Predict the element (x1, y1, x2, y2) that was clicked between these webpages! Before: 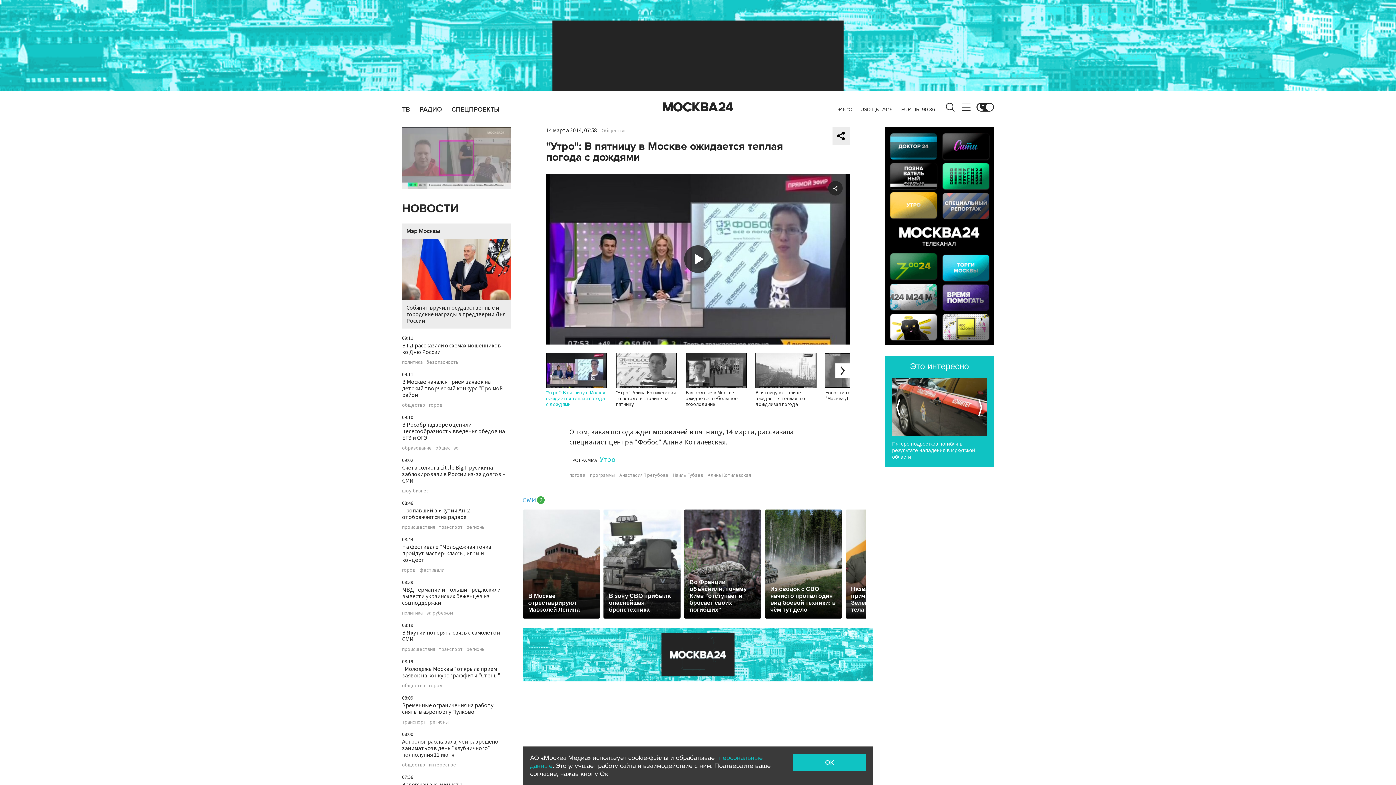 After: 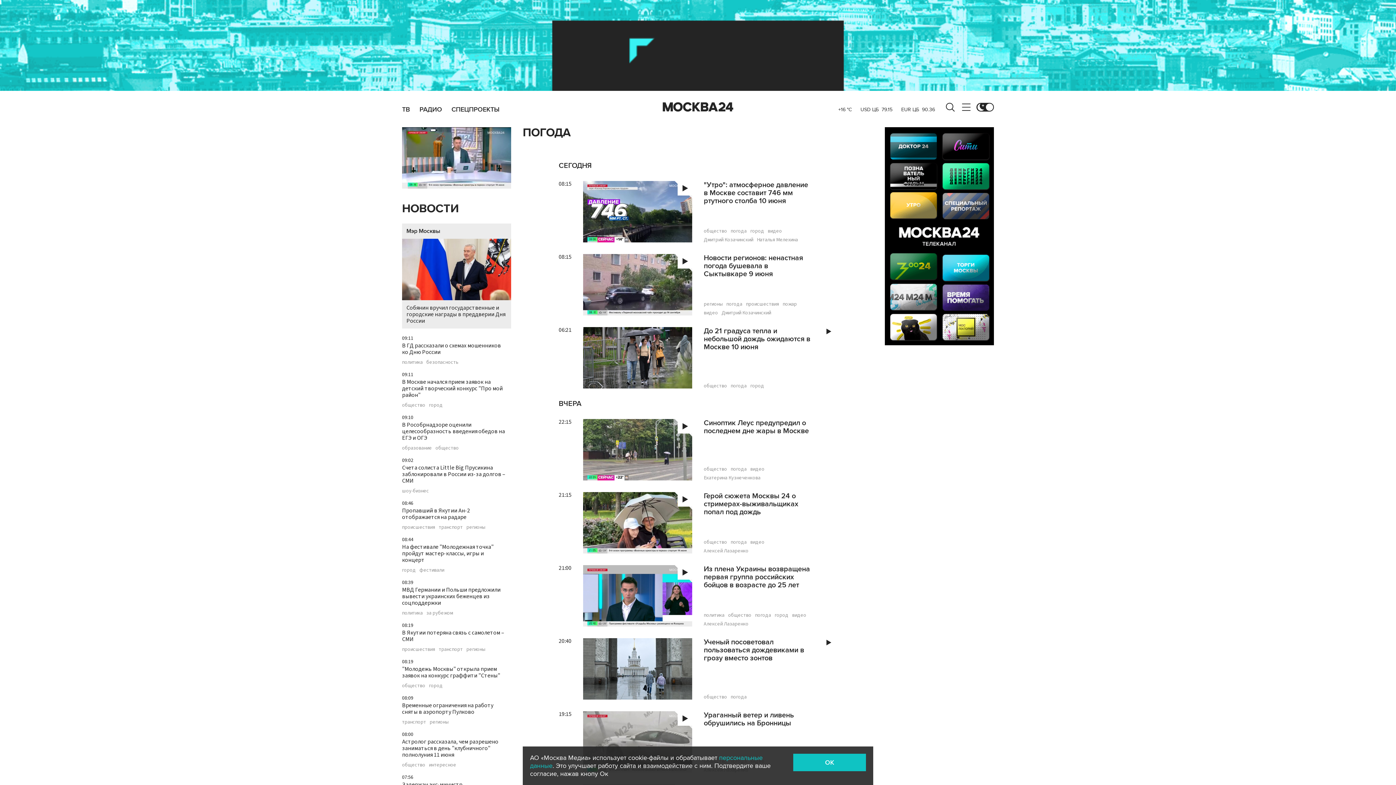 Action: bbox: (569, 473, 585, 478) label: погода